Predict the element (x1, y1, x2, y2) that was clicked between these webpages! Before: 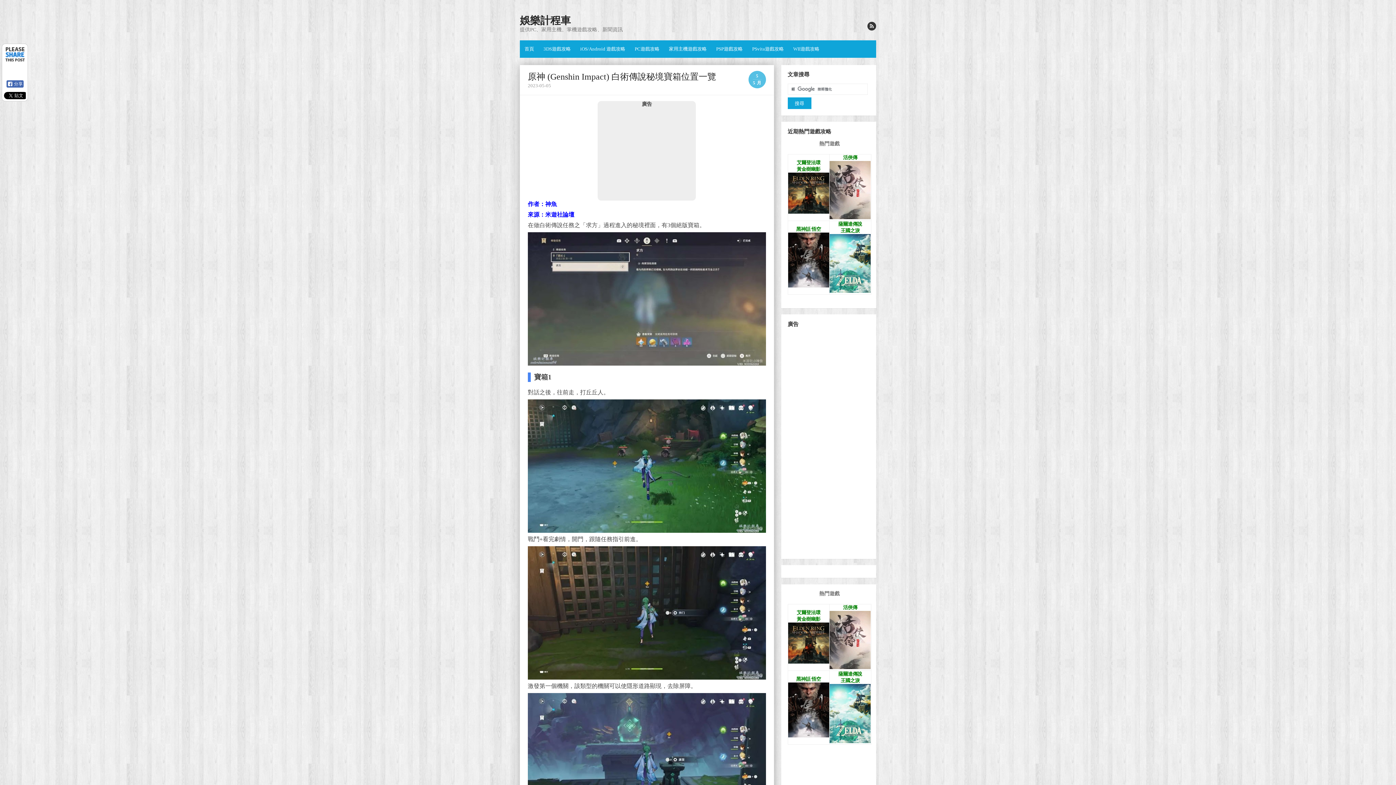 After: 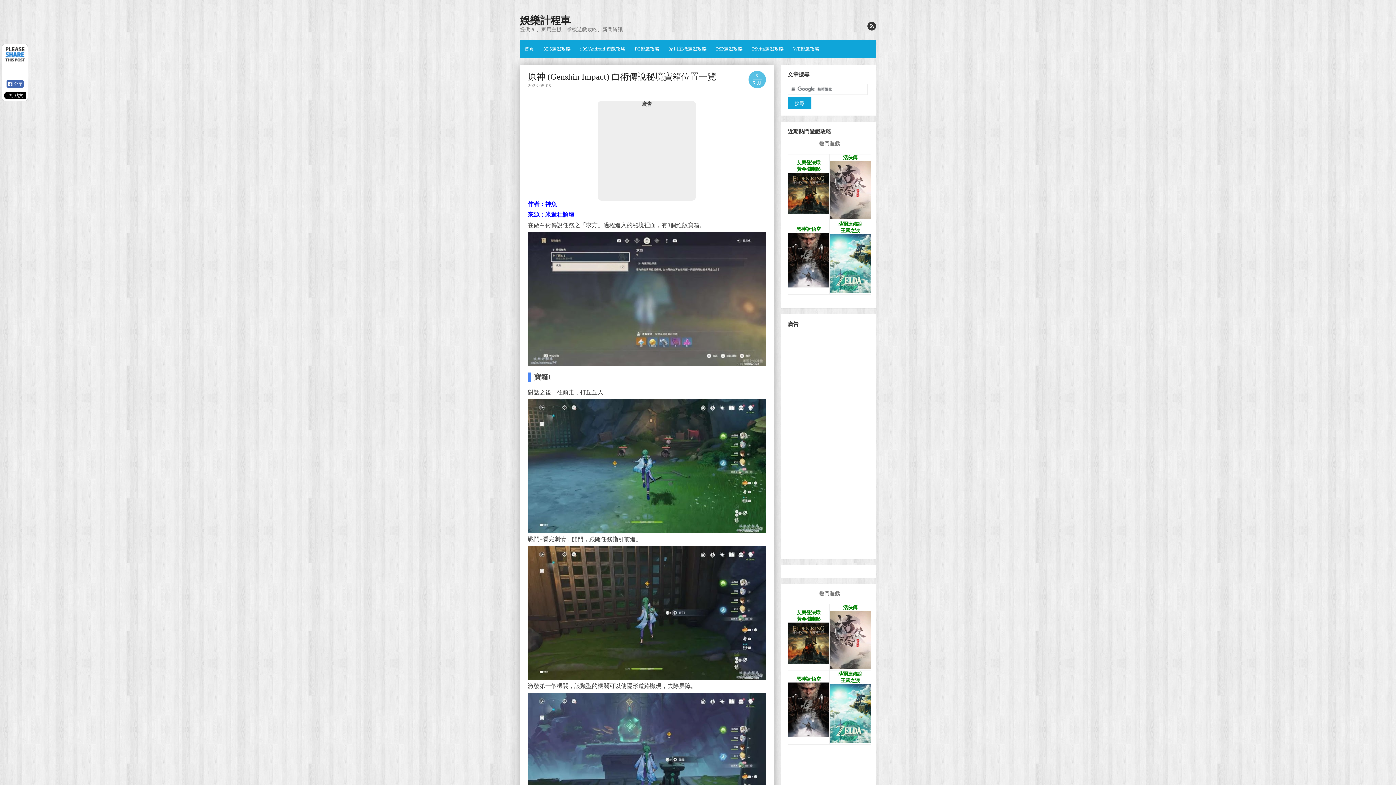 Action: bbox: (788, 265, 829, 271)